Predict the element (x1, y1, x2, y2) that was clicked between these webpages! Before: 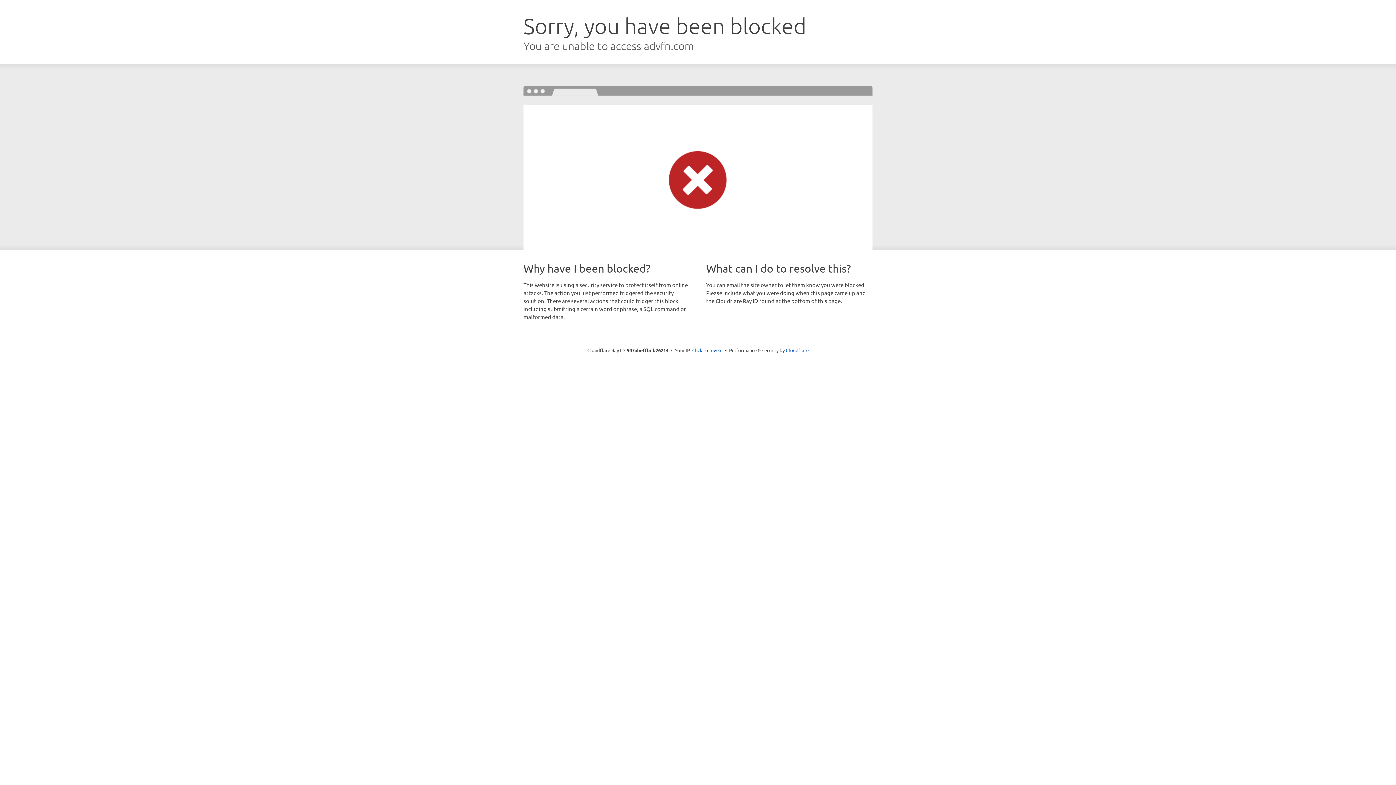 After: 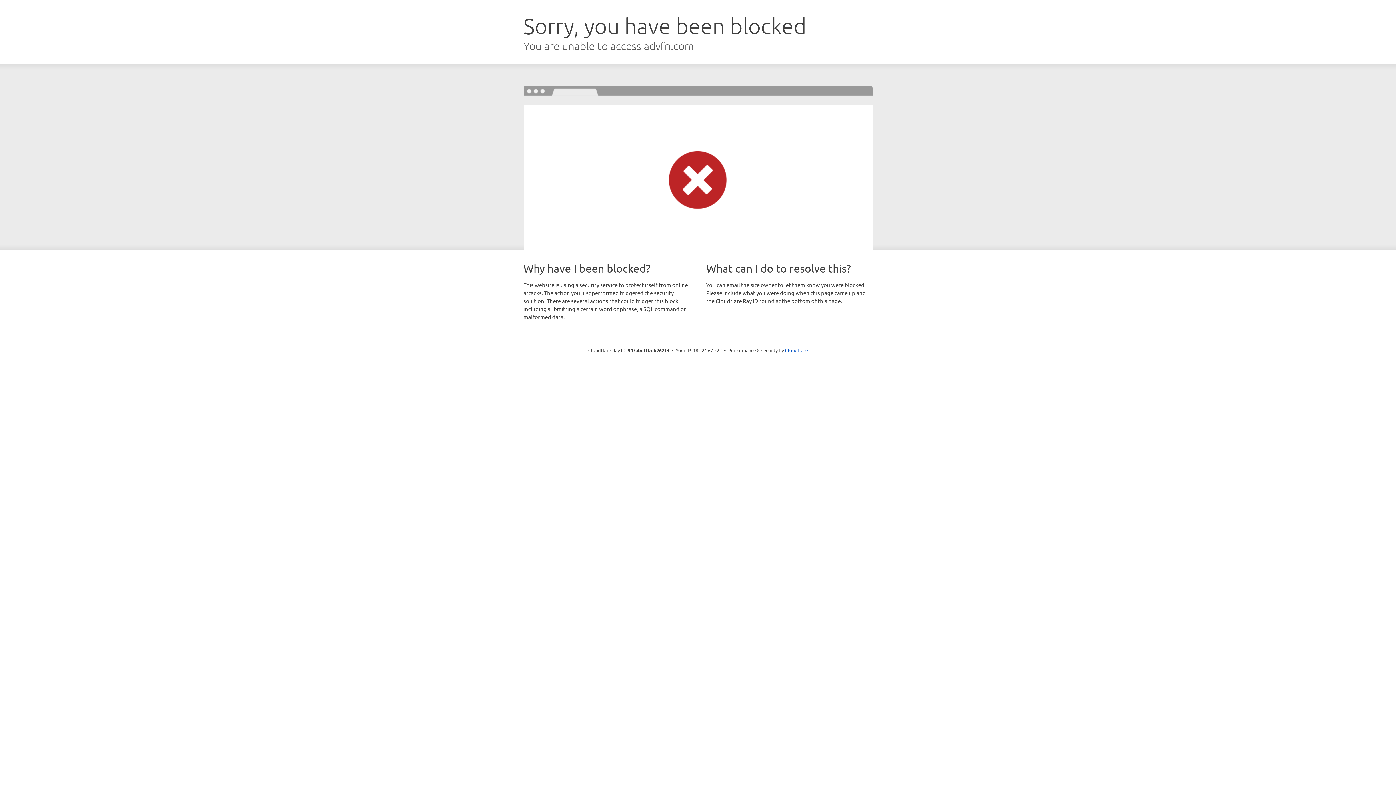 Action: bbox: (692, 346, 722, 353) label: Click to reveal